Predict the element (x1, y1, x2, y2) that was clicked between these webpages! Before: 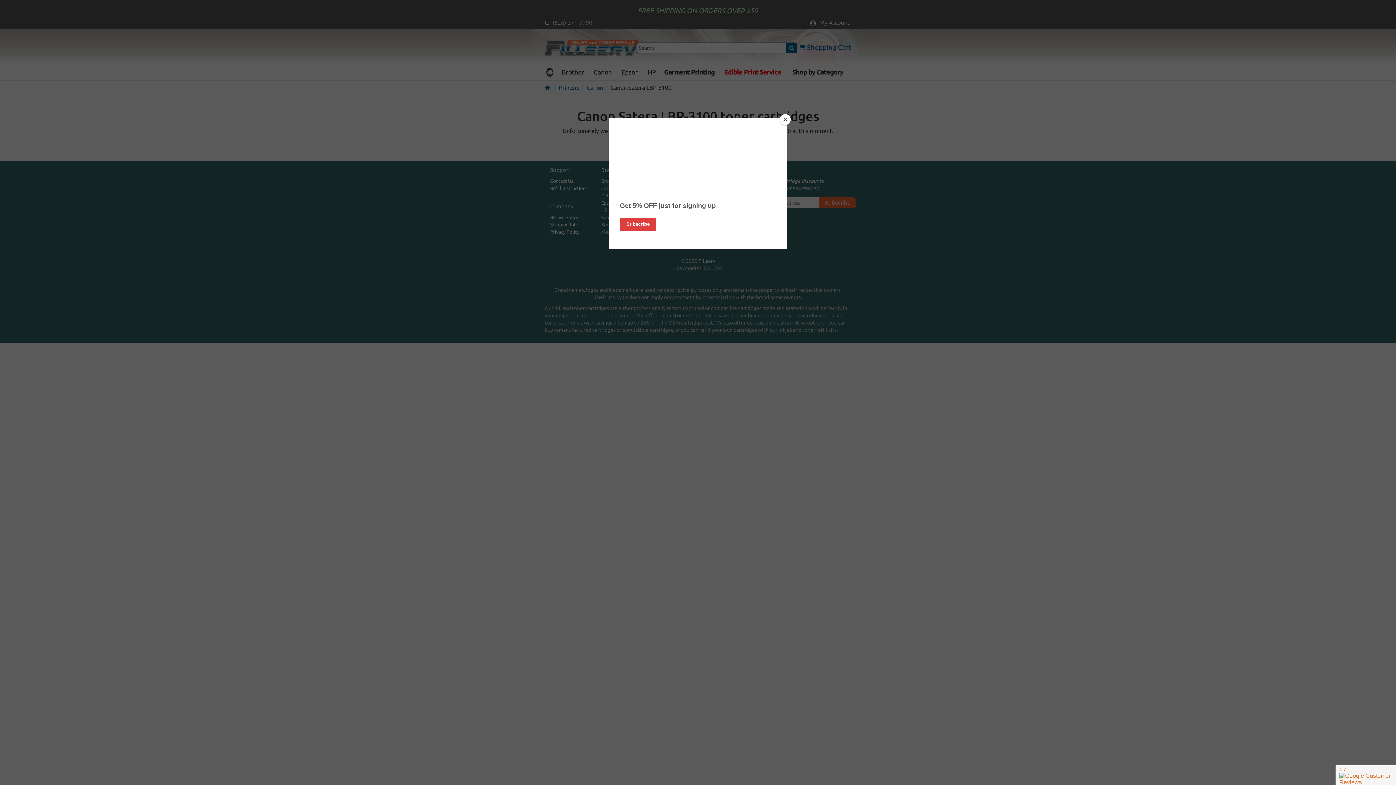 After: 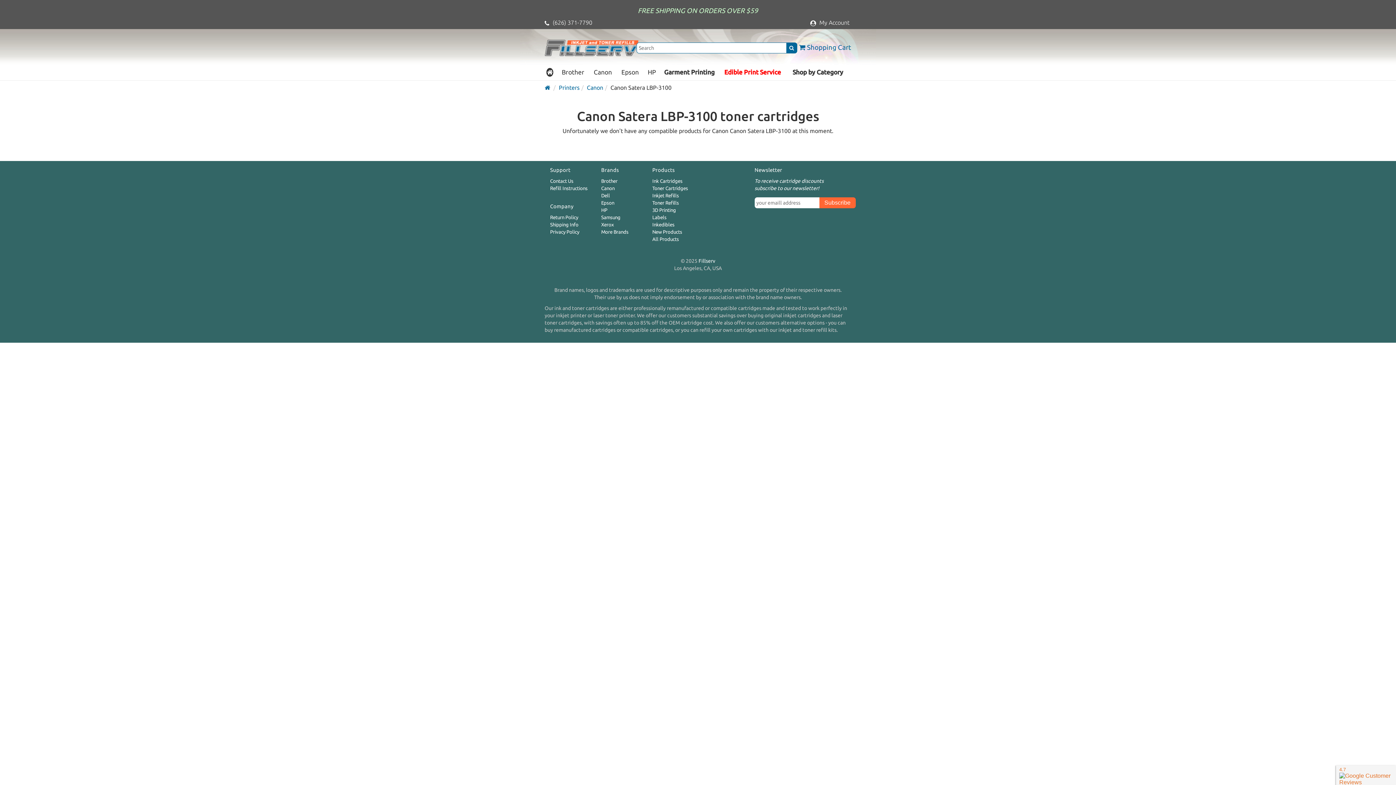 Action: bbox: (780, 114, 790, 125) label: Close